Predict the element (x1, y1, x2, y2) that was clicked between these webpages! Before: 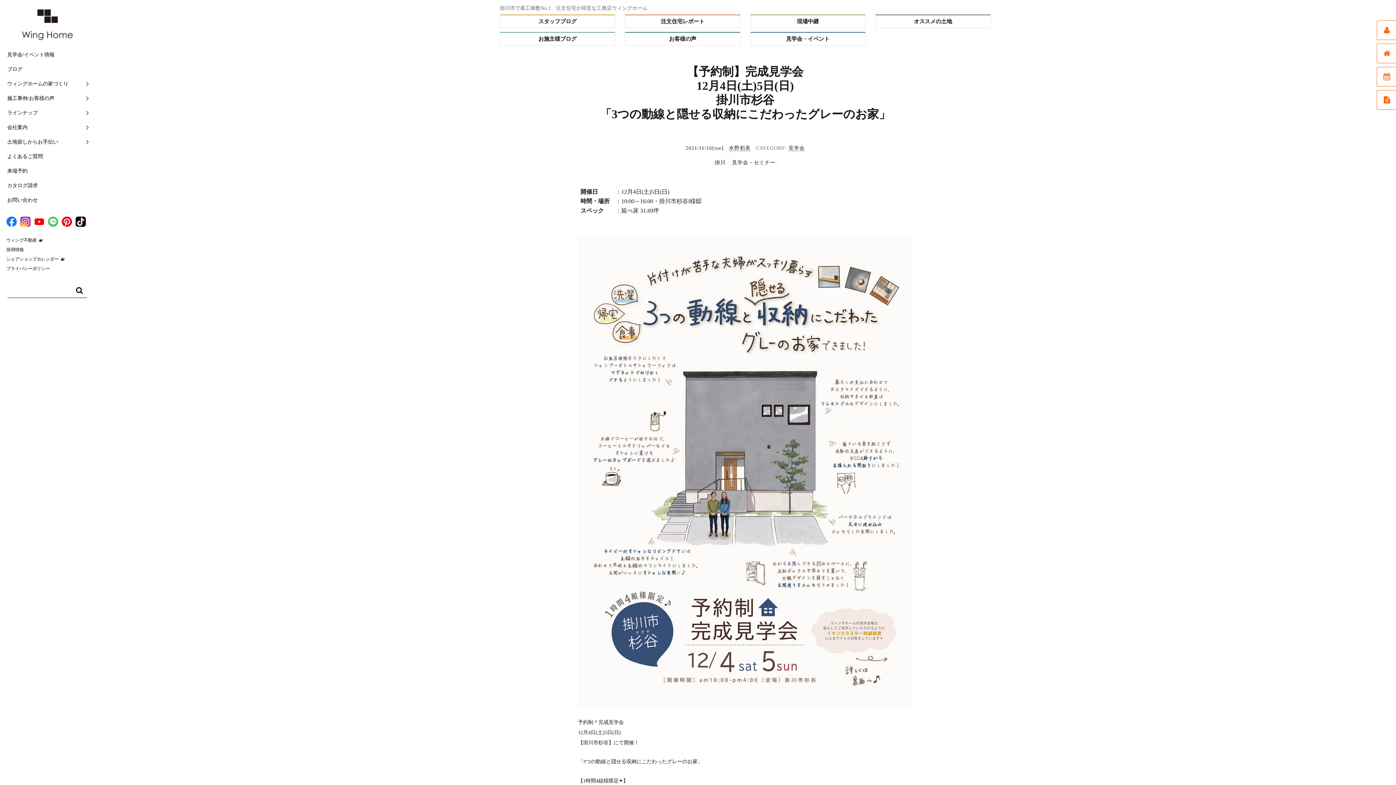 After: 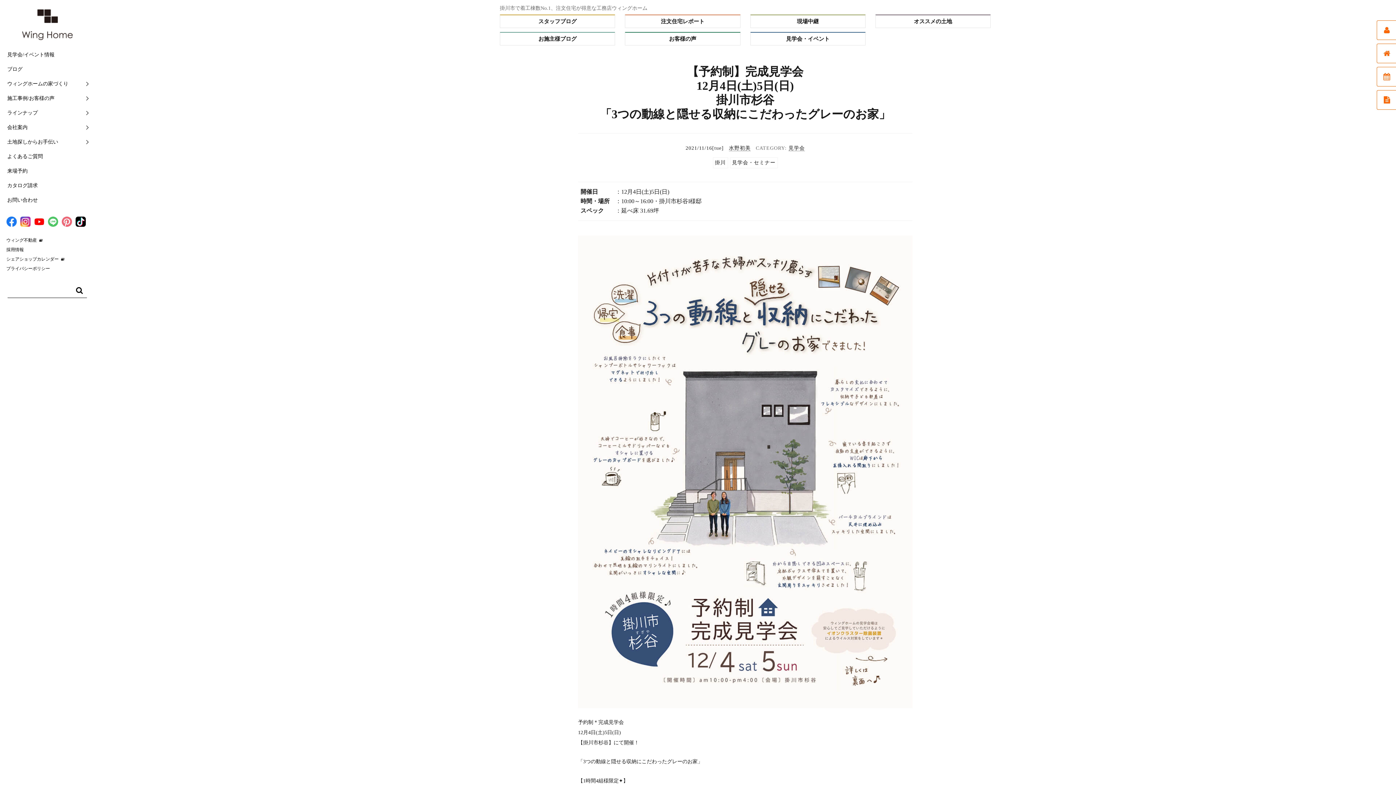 Action: bbox: (61, 216, 71, 226)